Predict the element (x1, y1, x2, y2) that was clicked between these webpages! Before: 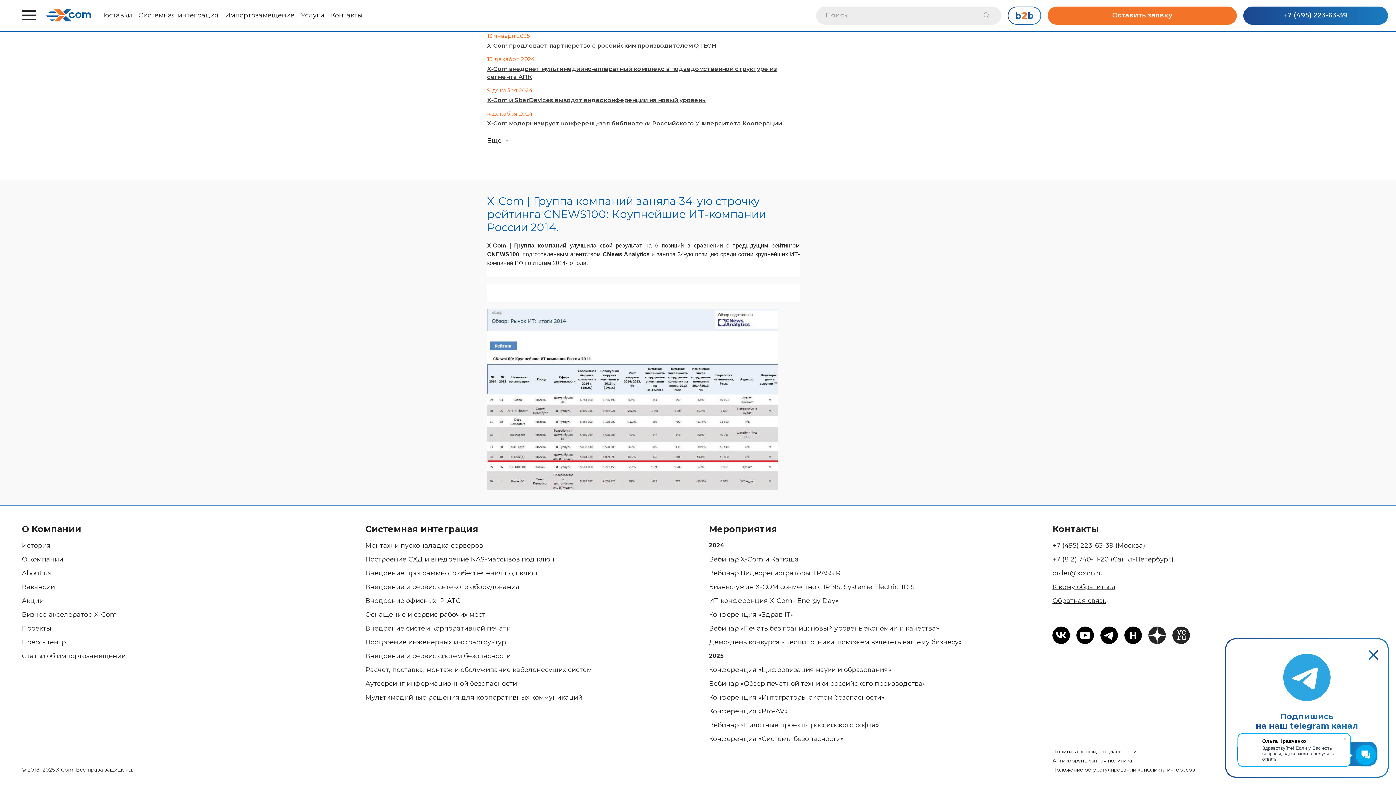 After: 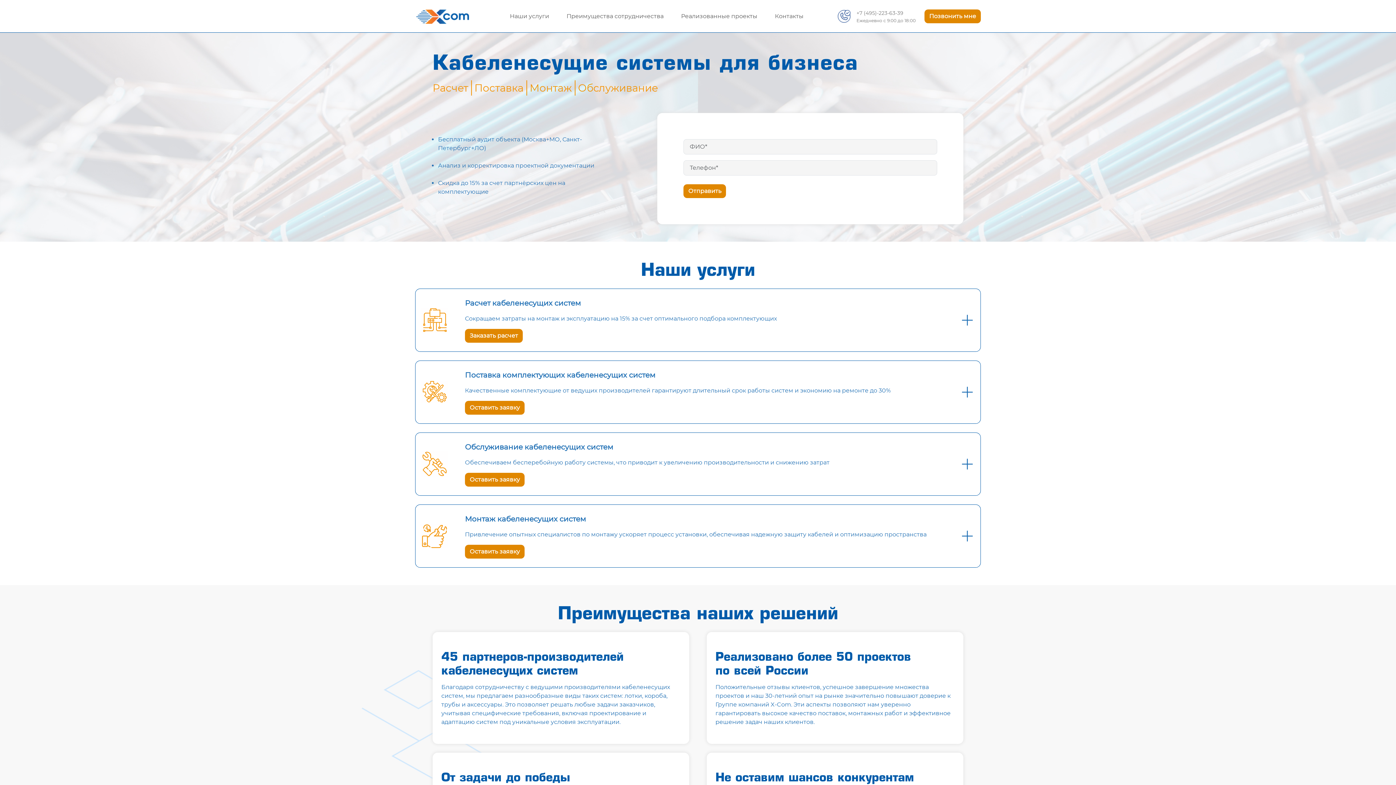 Action: bbox: (365, 666, 628, 674) label: Расчет, поставка, монтаж и обслуживание кабеленесущих систем